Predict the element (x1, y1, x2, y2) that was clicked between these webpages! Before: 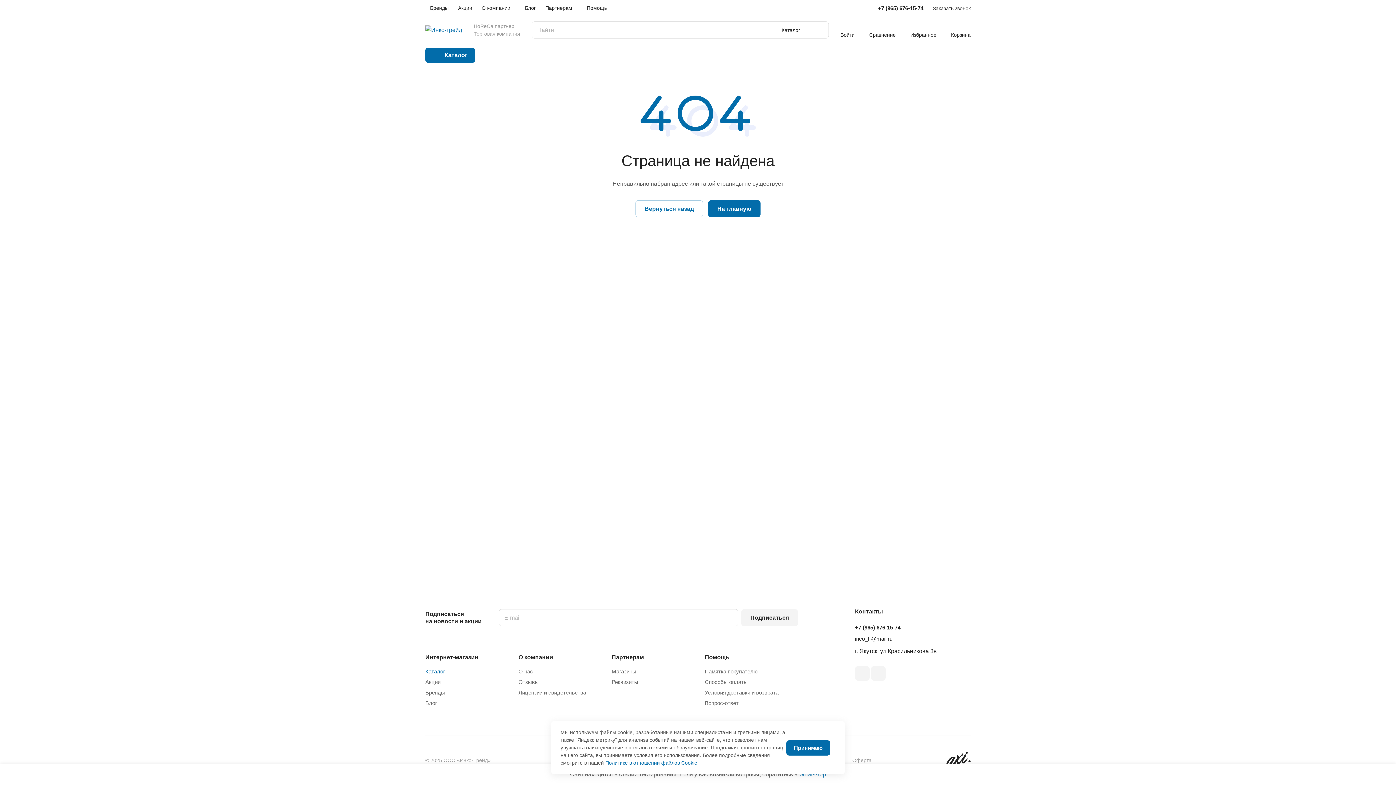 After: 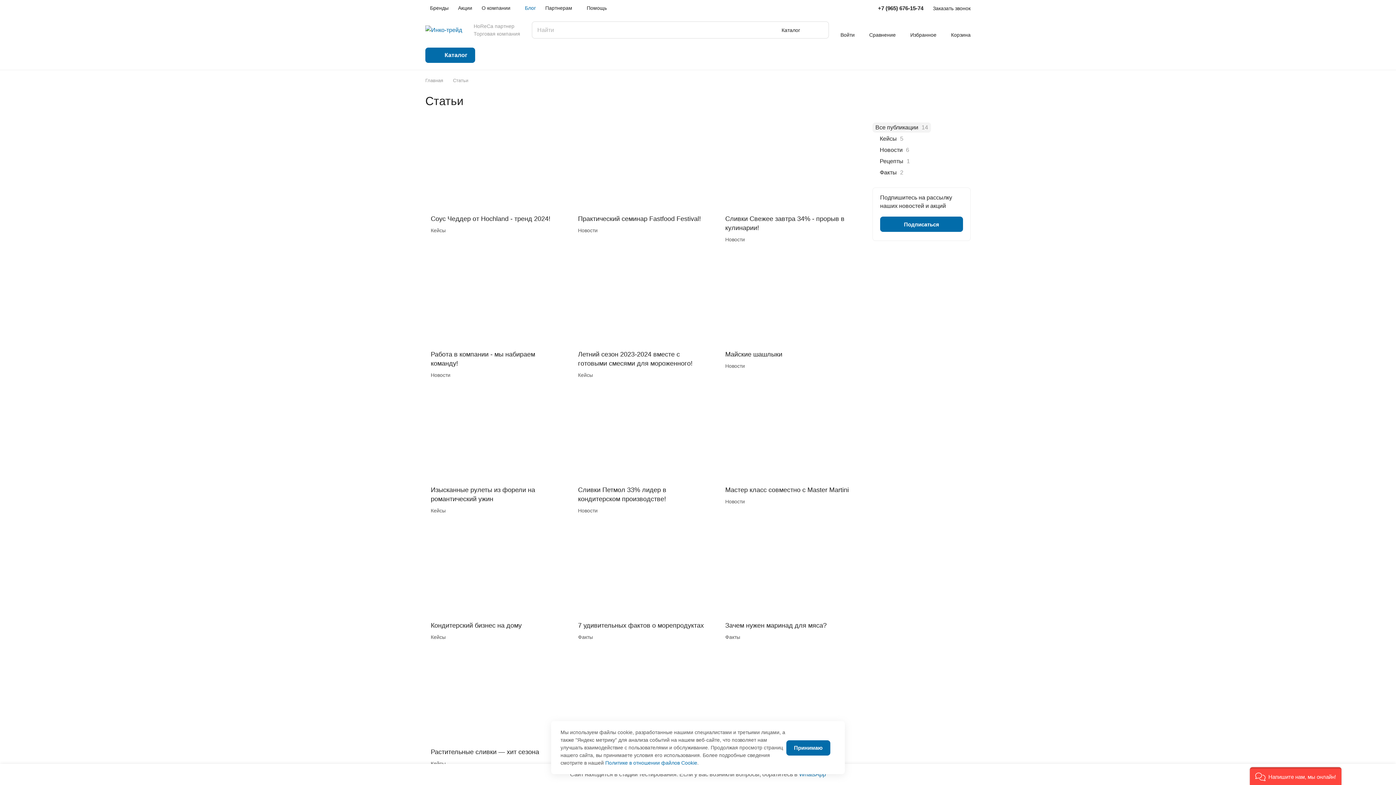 Action: label: Блог bbox: (520, 0, 540, 16)